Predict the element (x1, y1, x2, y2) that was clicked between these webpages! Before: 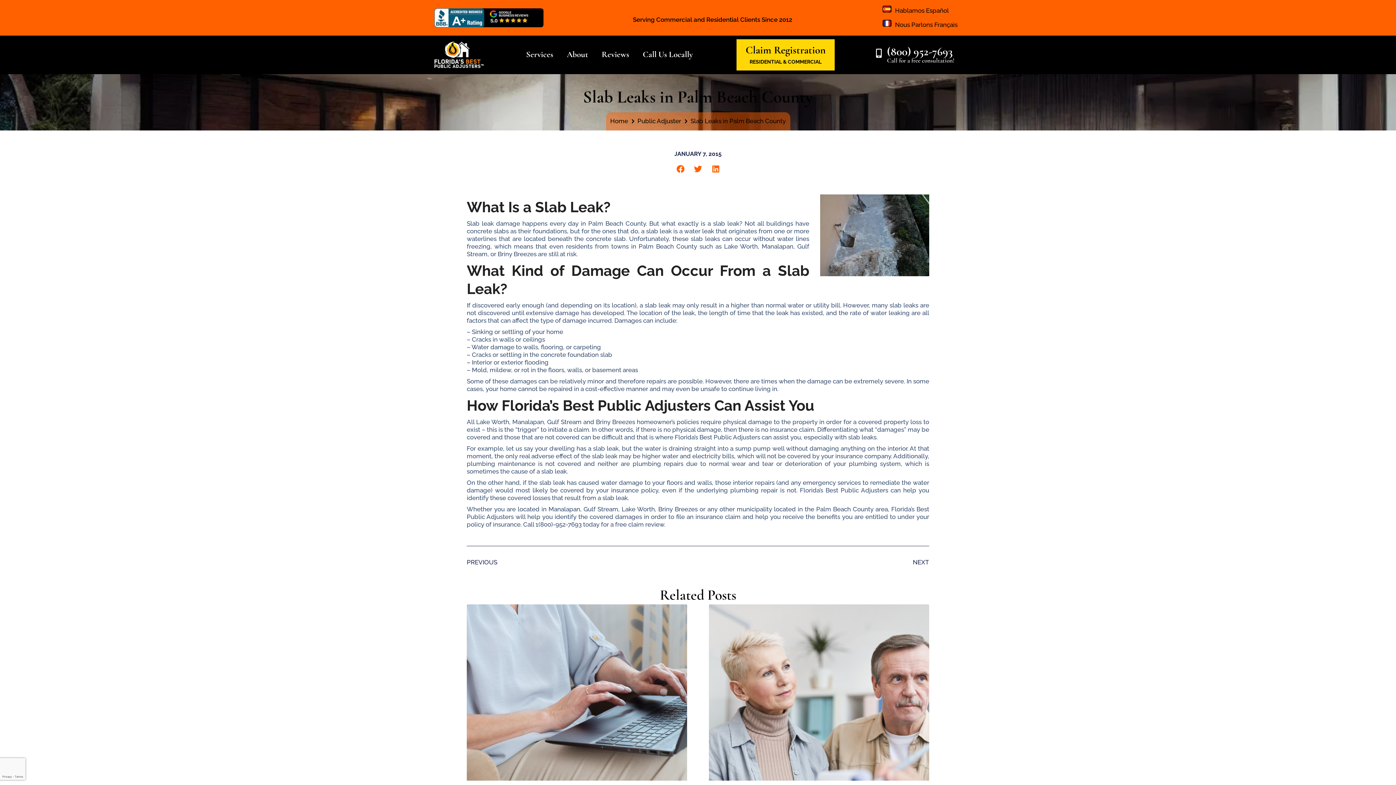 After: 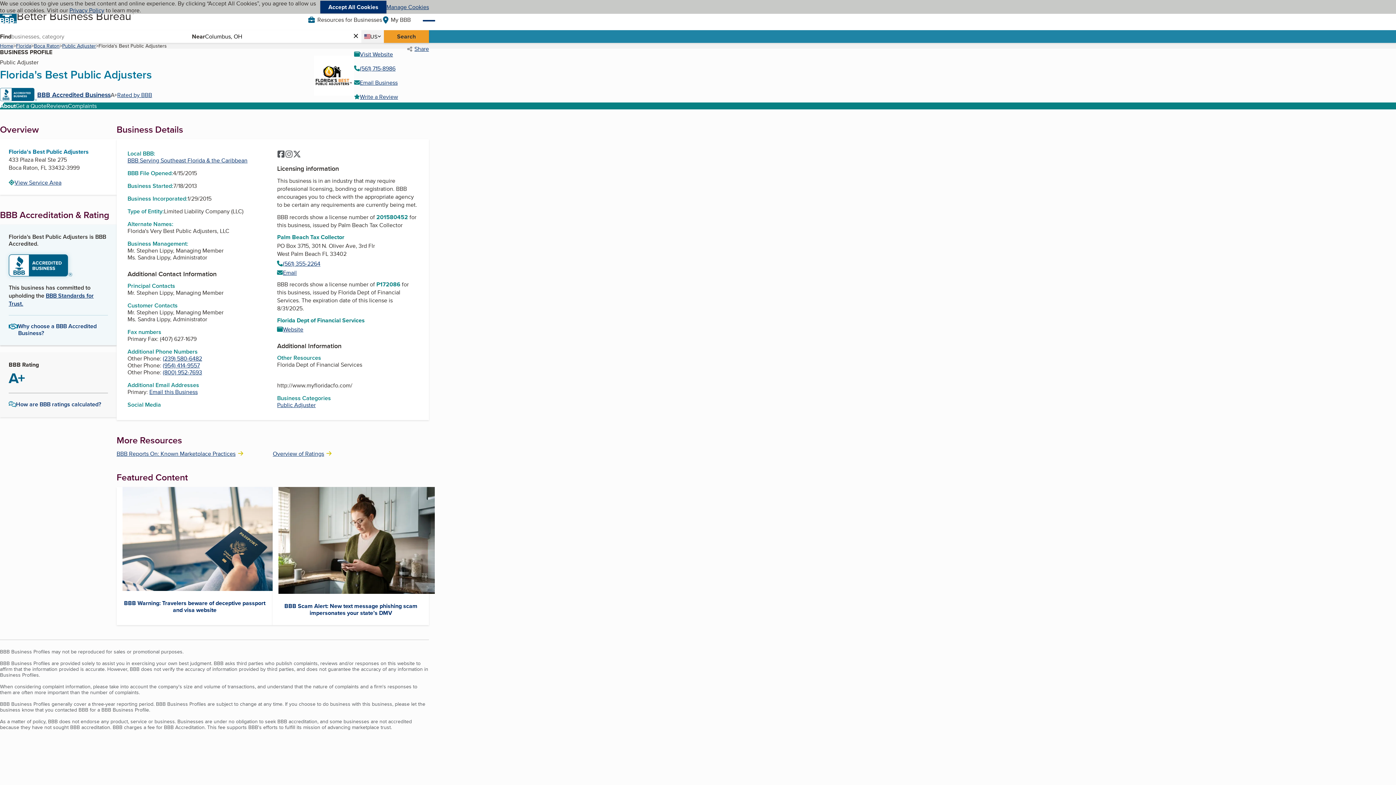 Action: bbox: (434, 8, 484, 27)